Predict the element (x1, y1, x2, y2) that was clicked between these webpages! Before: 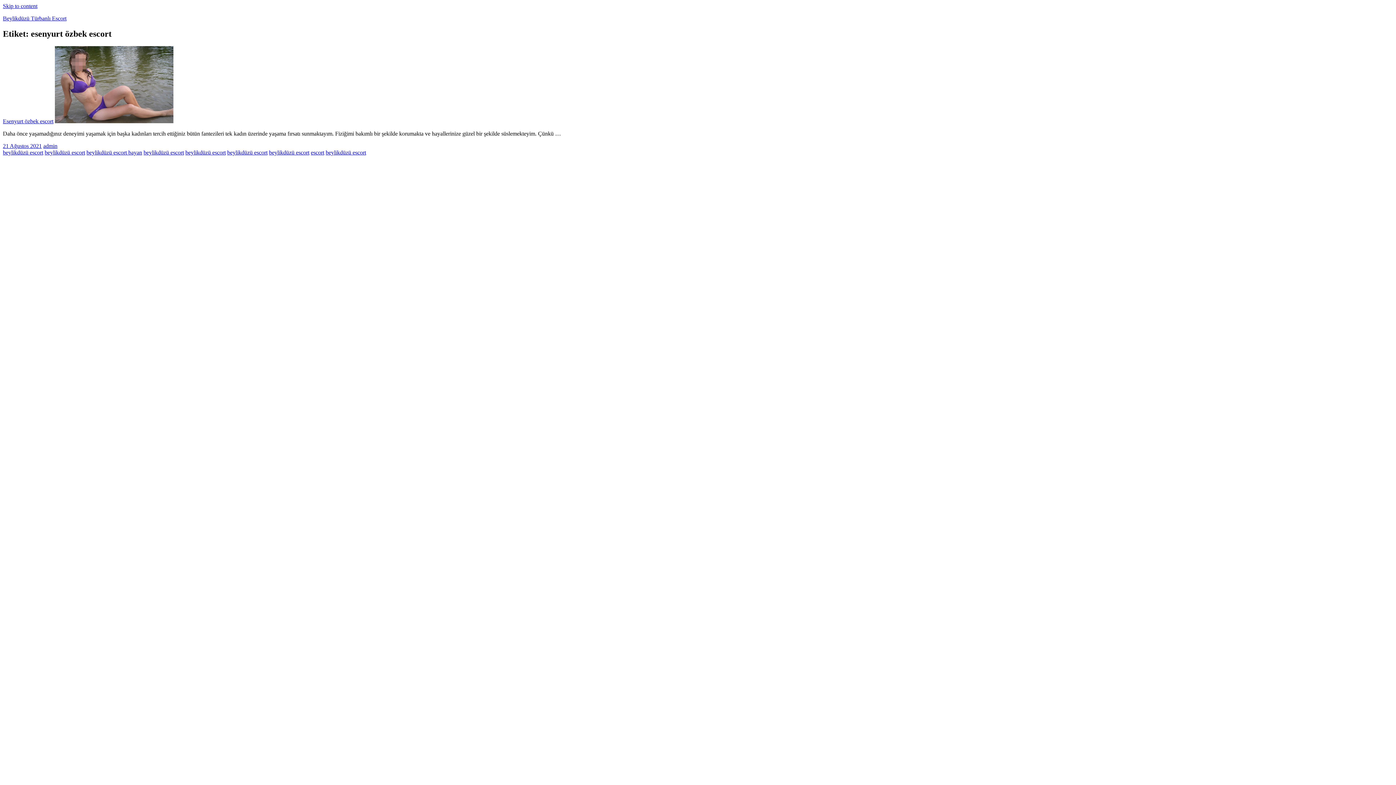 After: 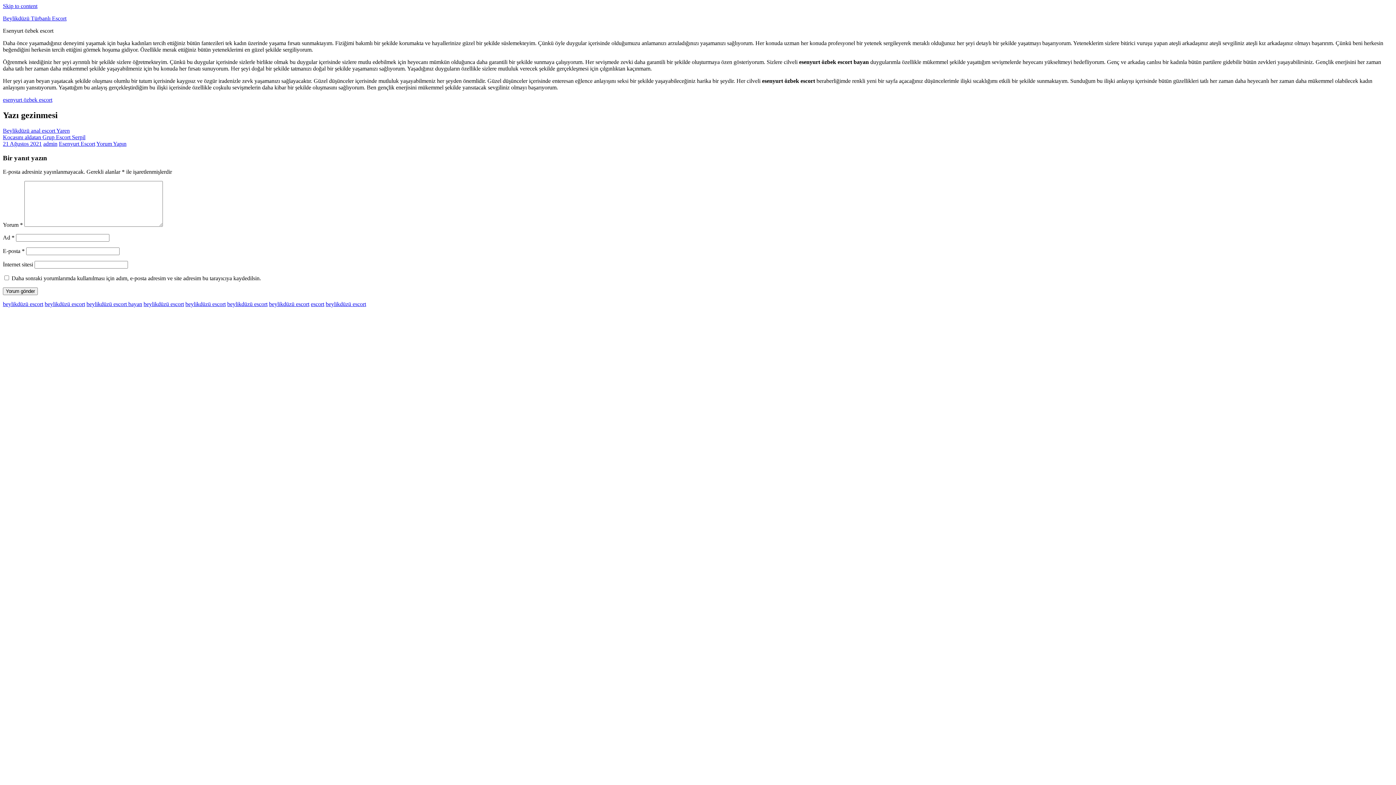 Action: label: Esenyurt özbek escort bbox: (2, 118, 53, 124)